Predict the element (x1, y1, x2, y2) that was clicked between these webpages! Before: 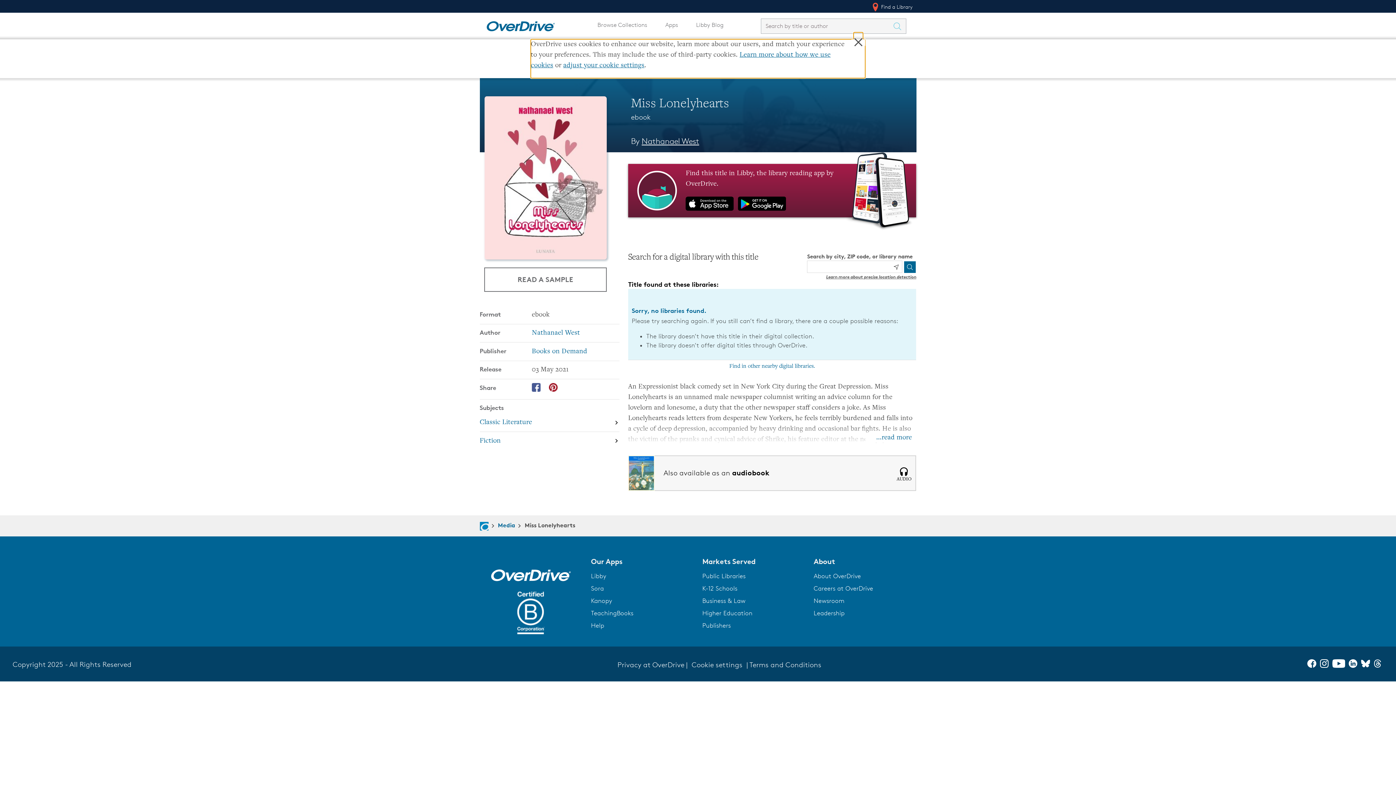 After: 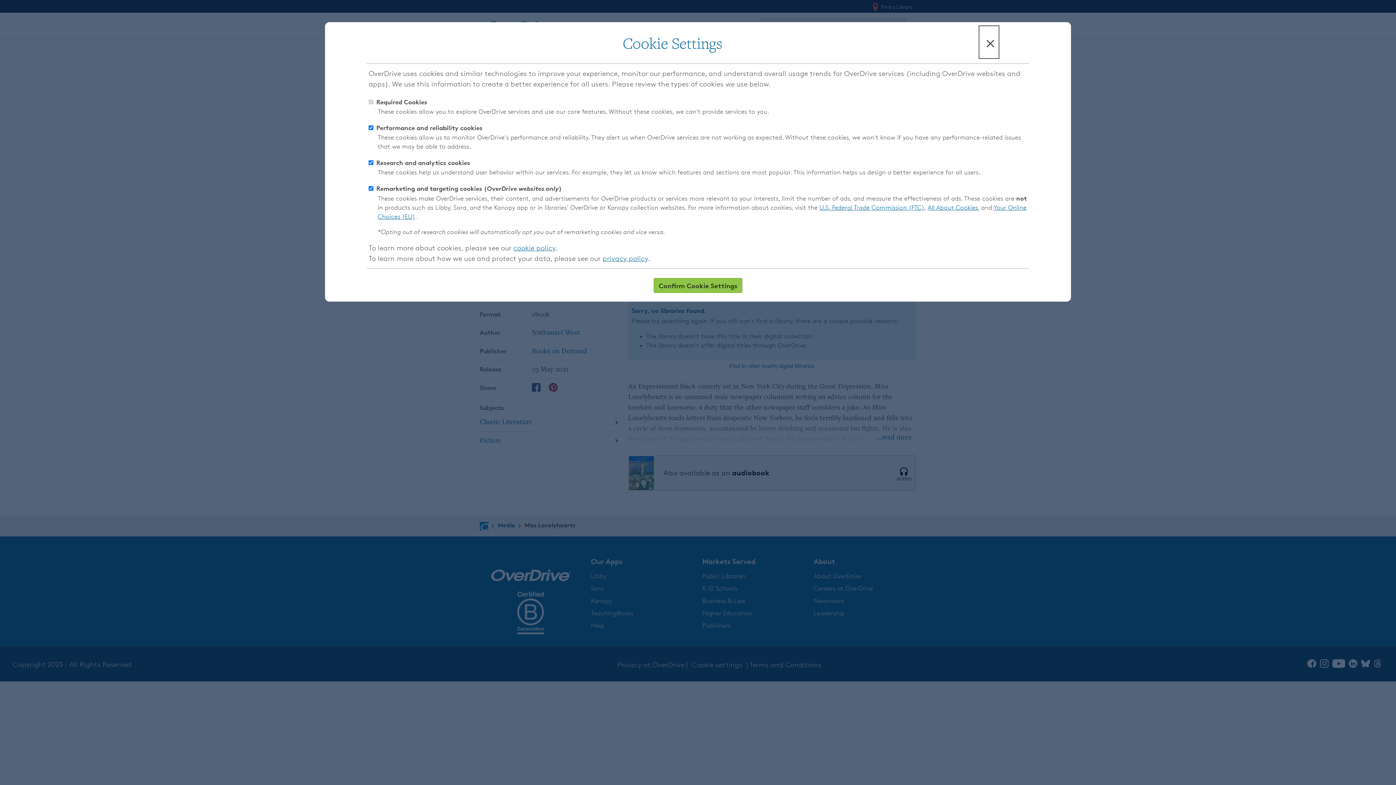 Action: label: adjust your cookie settings bbox: (563, 62, 644, 69)